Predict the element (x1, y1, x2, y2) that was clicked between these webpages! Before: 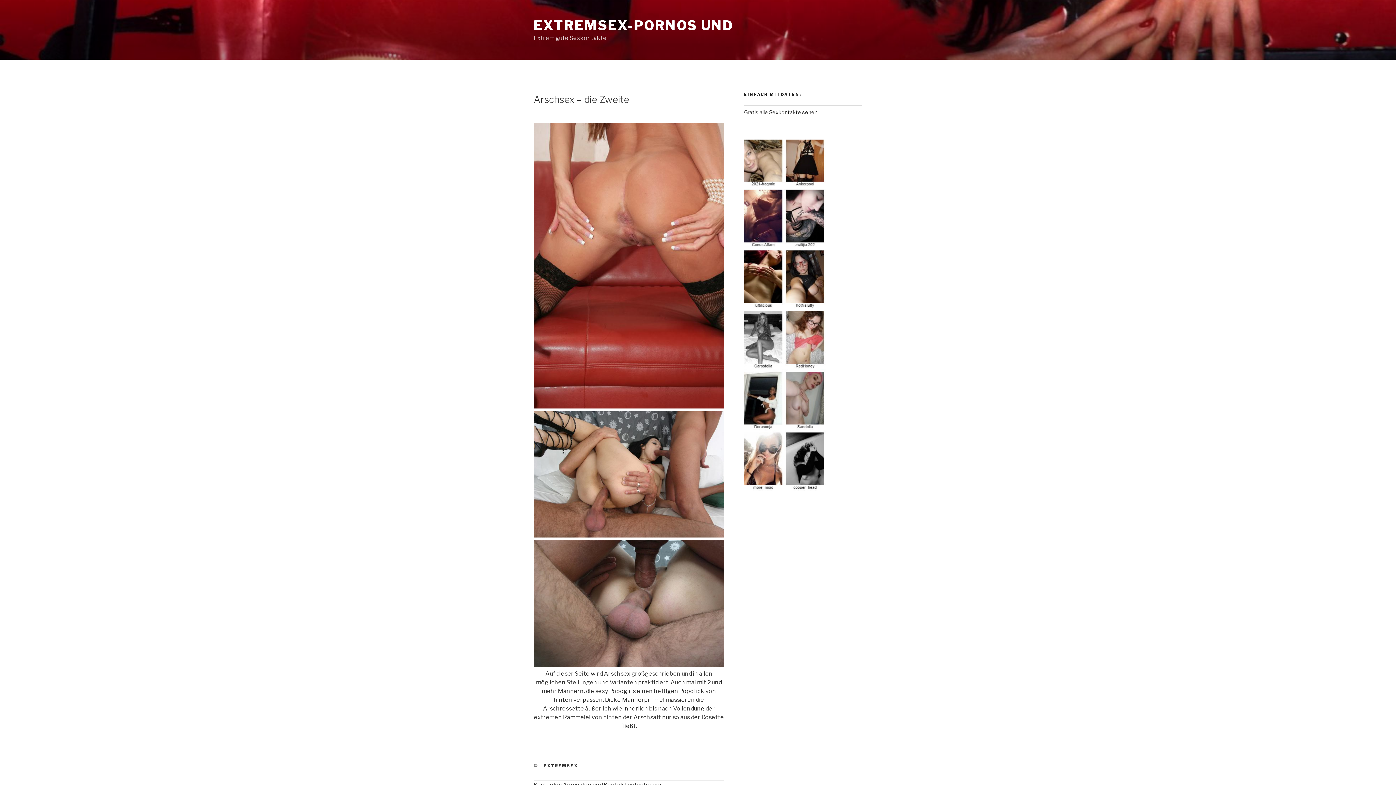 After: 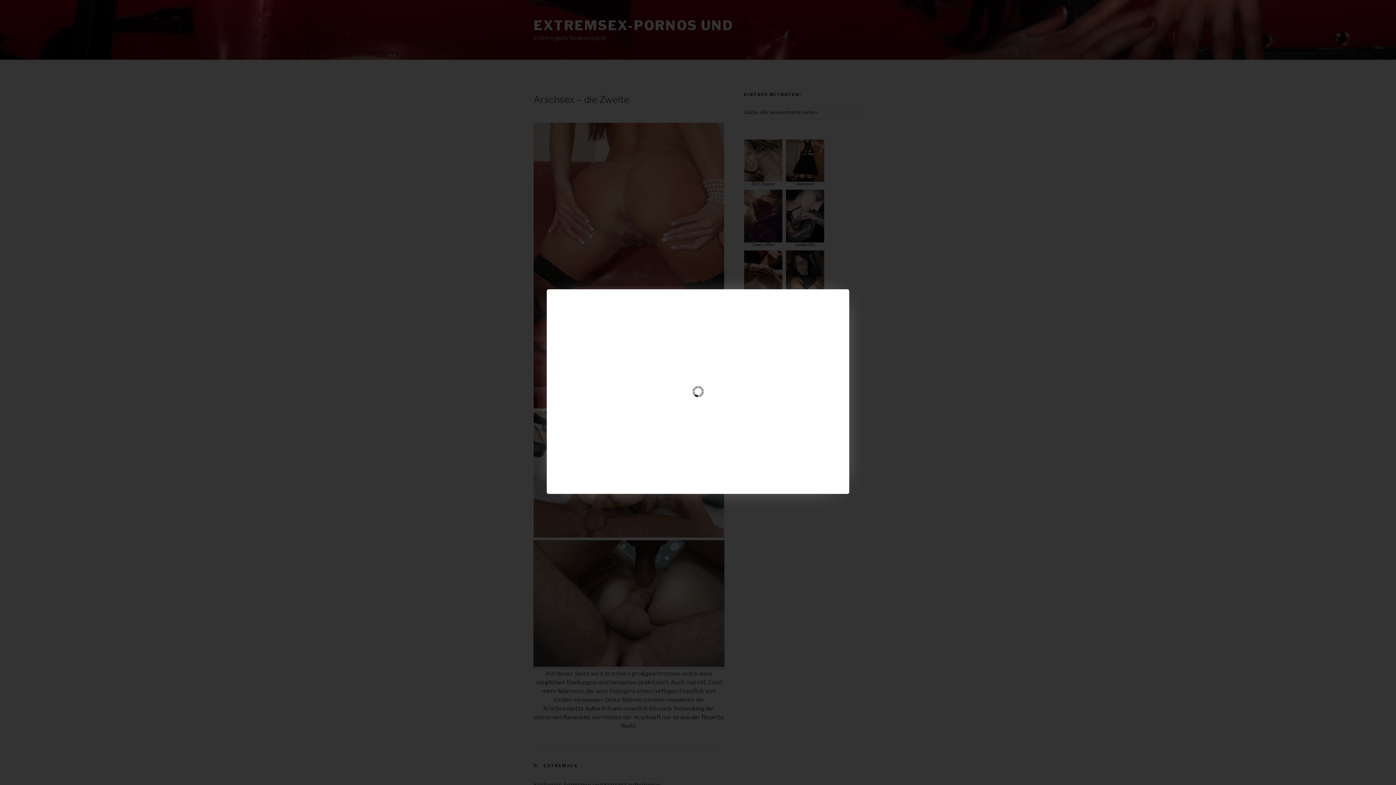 Action: bbox: (533, 661, 724, 668)